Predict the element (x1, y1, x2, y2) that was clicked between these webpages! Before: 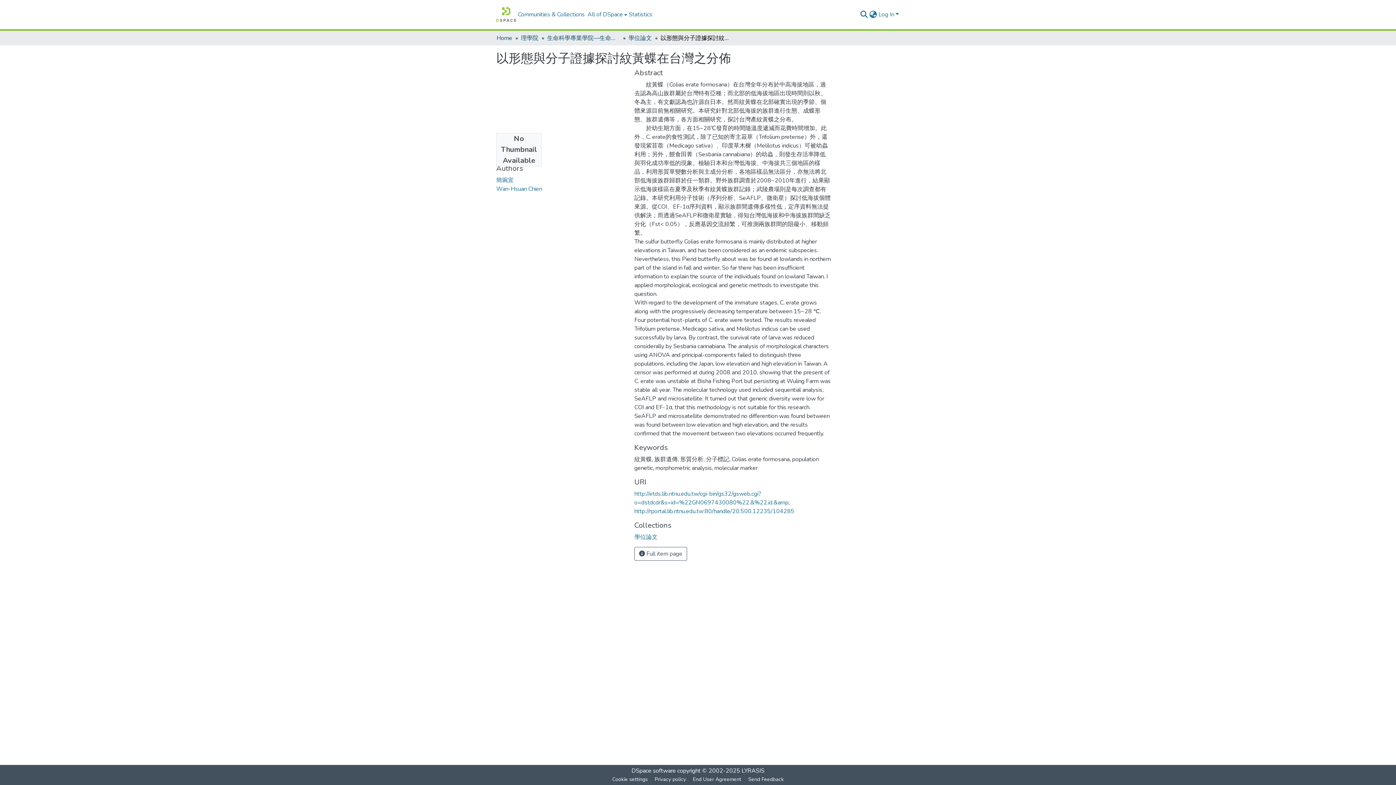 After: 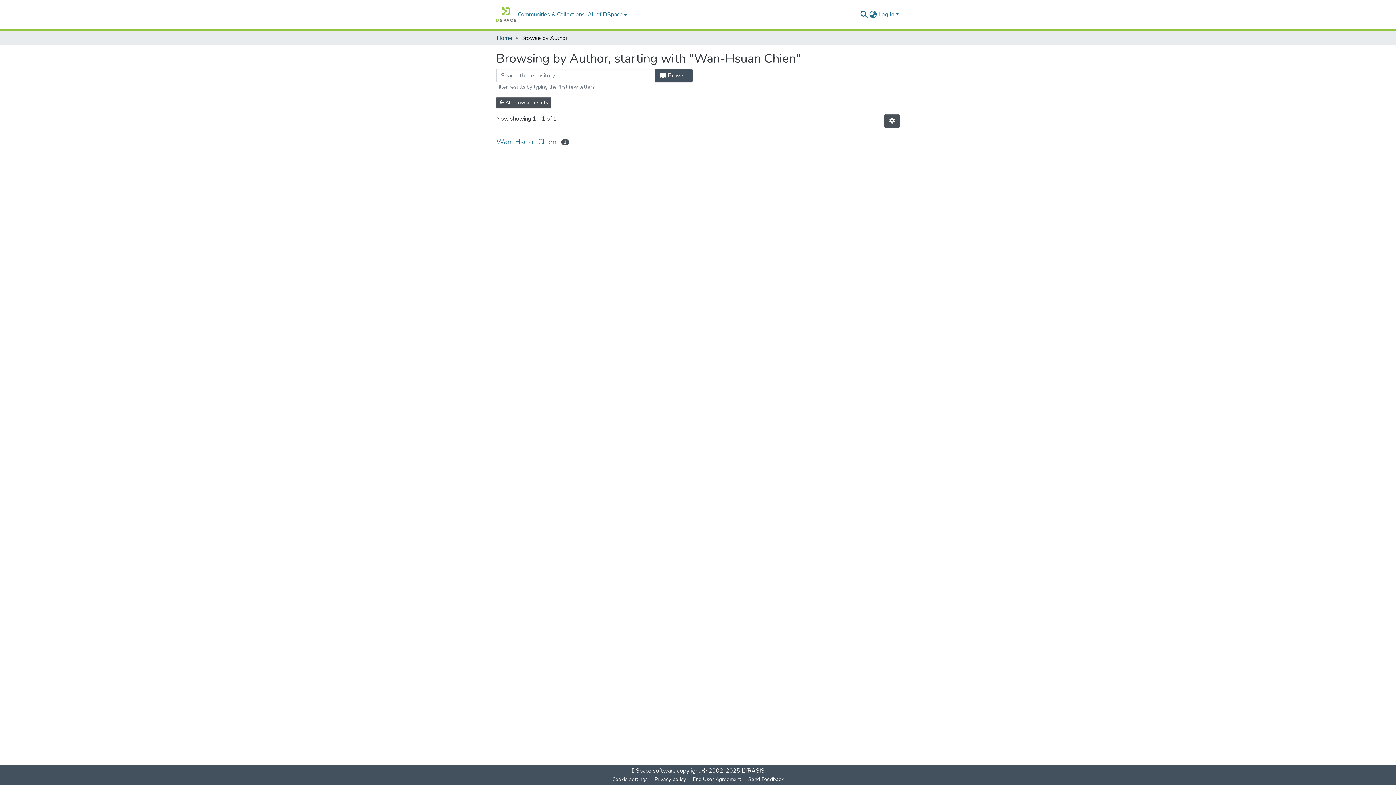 Action: bbox: (496, 185, 542, 193) label: Wan-Hsuan Chien